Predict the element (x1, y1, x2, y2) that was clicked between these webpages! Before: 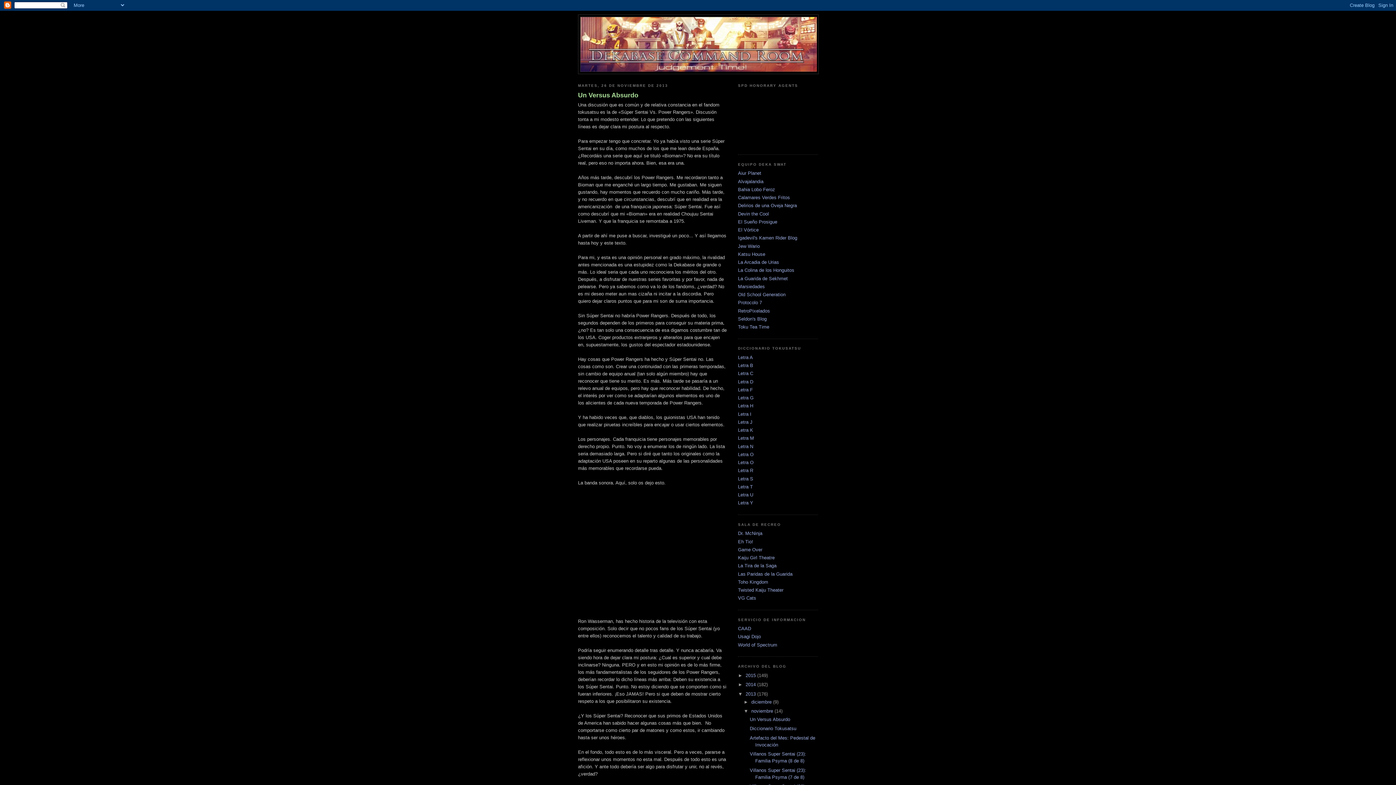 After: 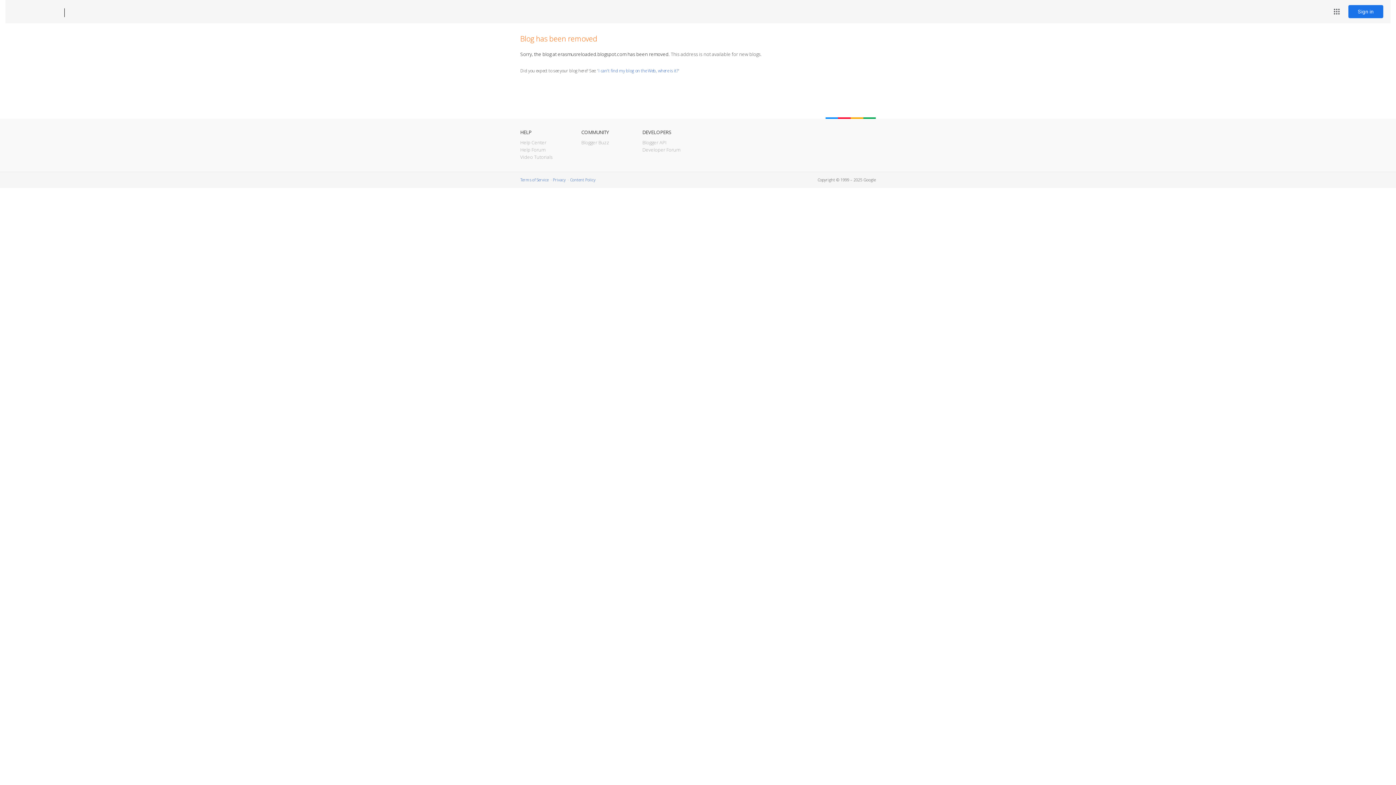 Action: bbox: (738, 316, 766, 321) label: Seldon's Blog